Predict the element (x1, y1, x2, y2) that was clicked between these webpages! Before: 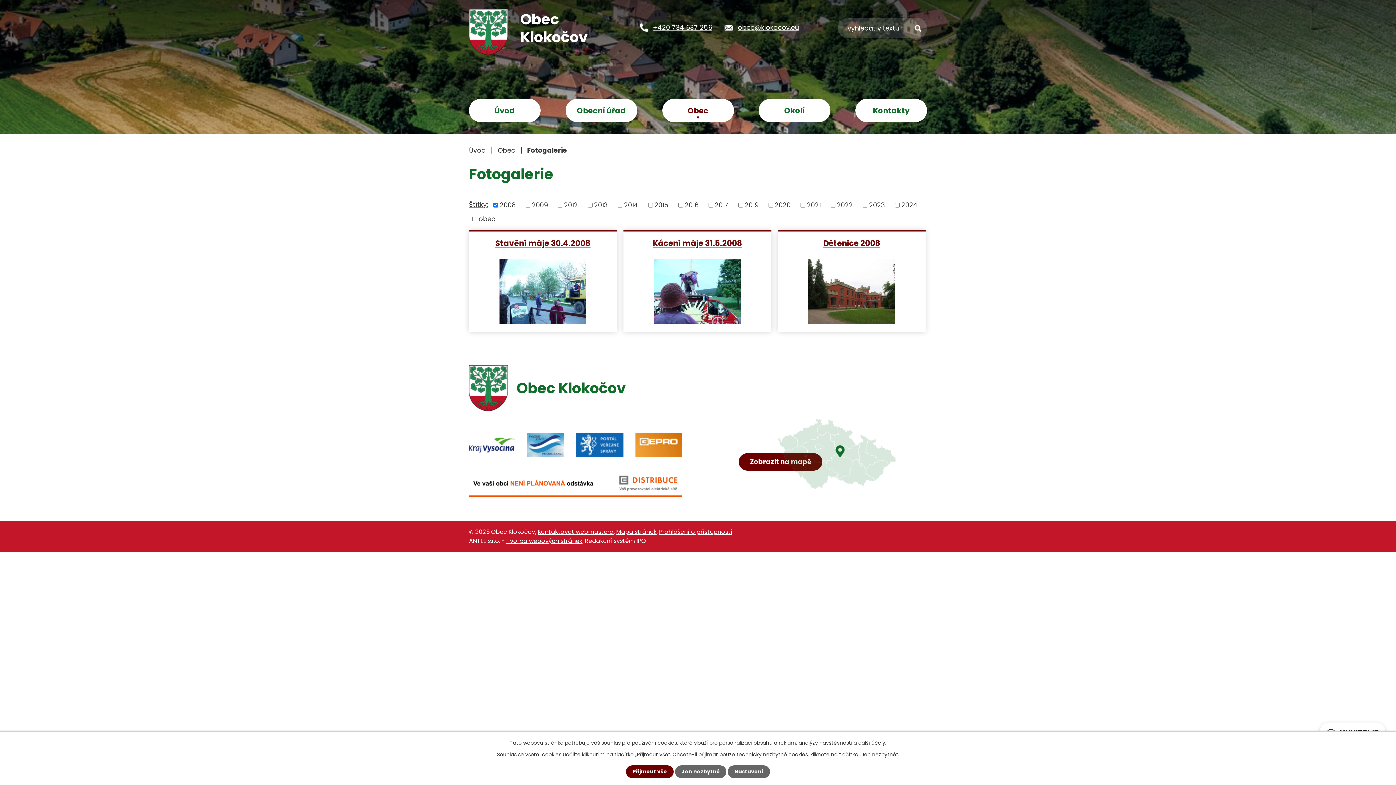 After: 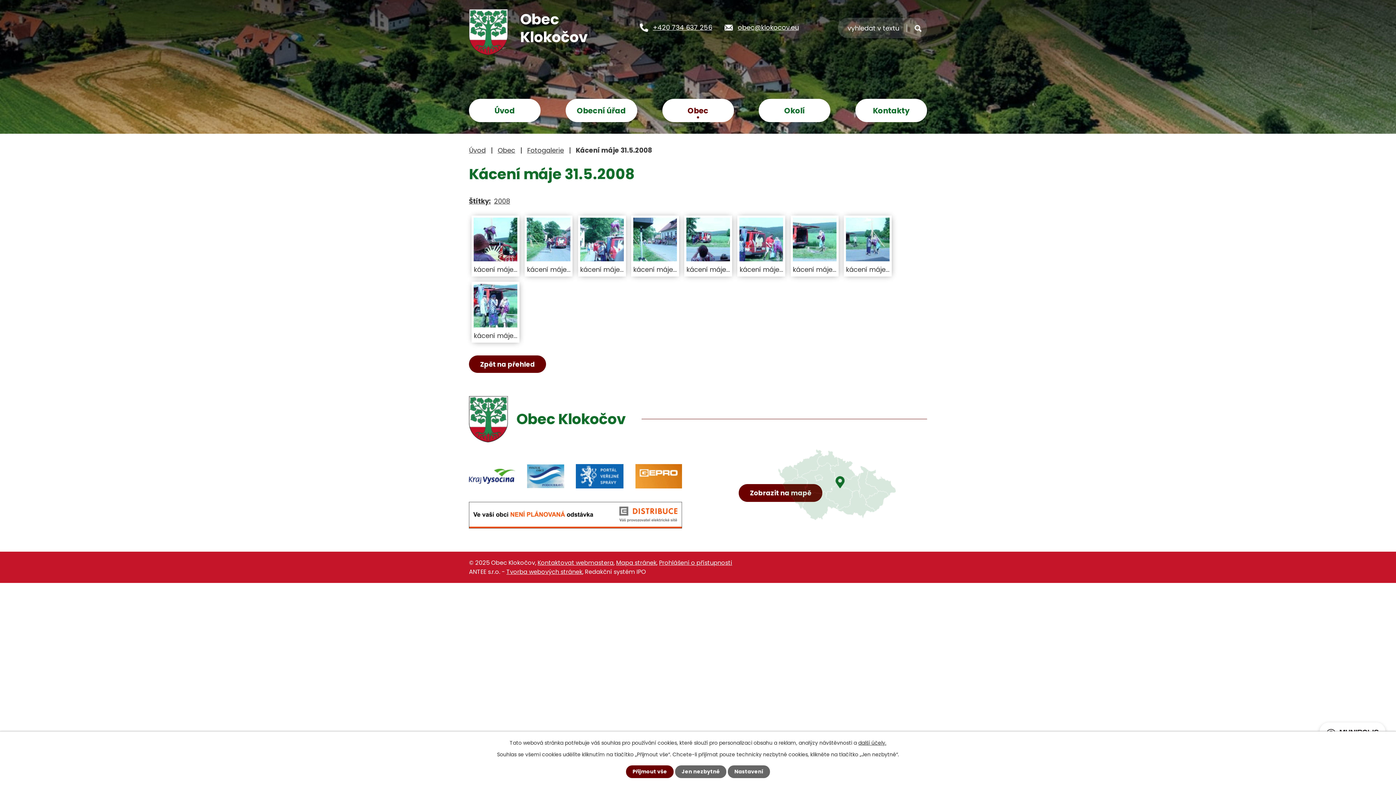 Action: bbox: (625, 232, 769, 248) label: Kácení máje 31.5.2008